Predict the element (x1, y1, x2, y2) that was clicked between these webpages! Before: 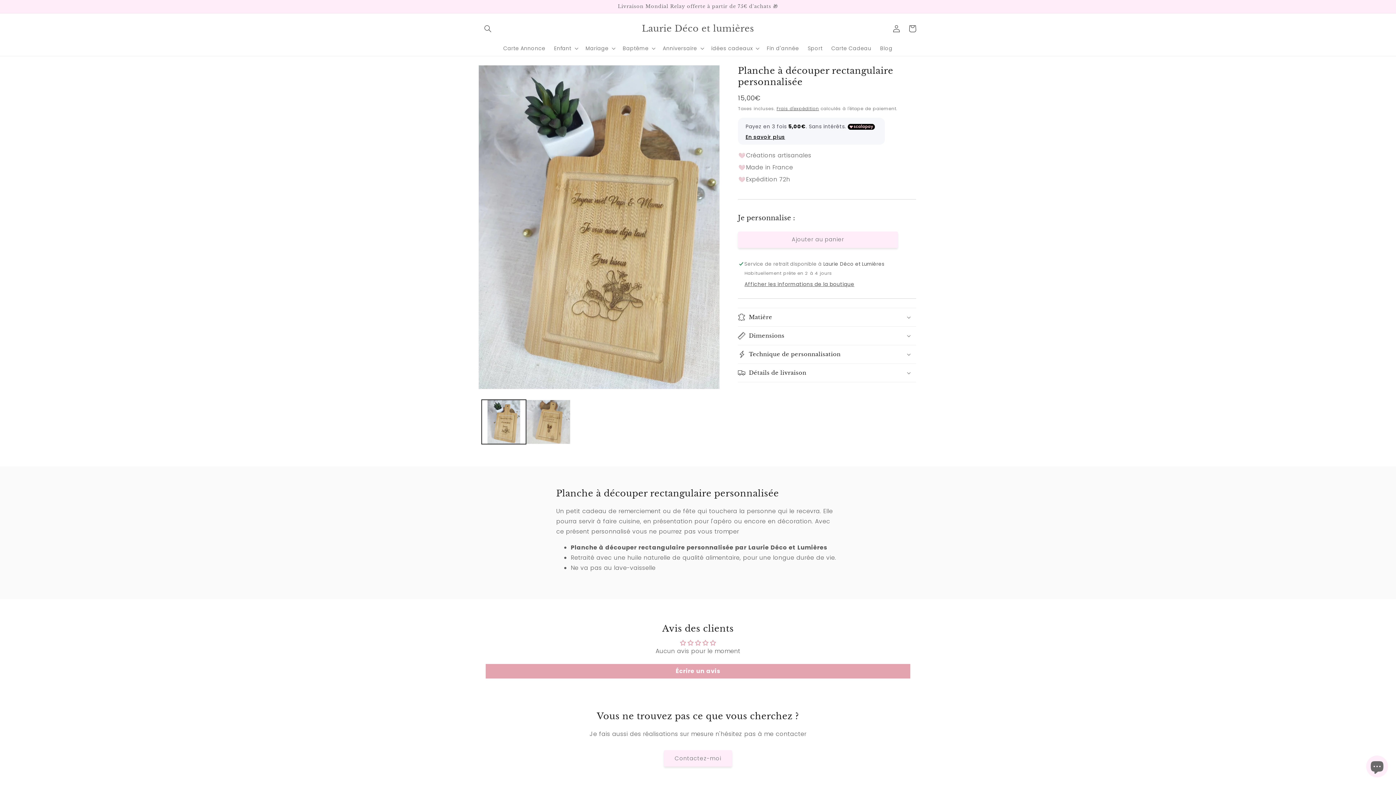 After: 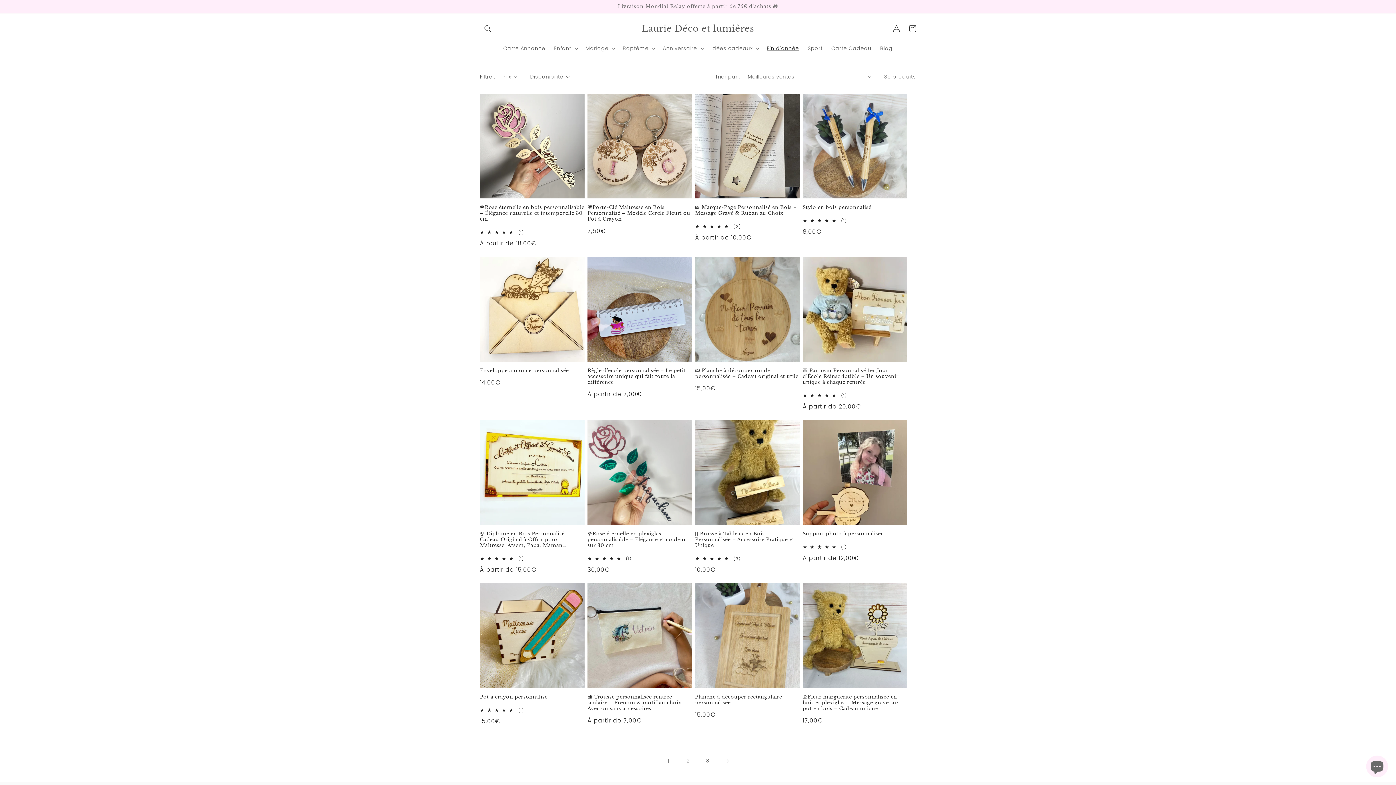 Action: bbox: (762, 40, 803, 55) label: Fin d'année